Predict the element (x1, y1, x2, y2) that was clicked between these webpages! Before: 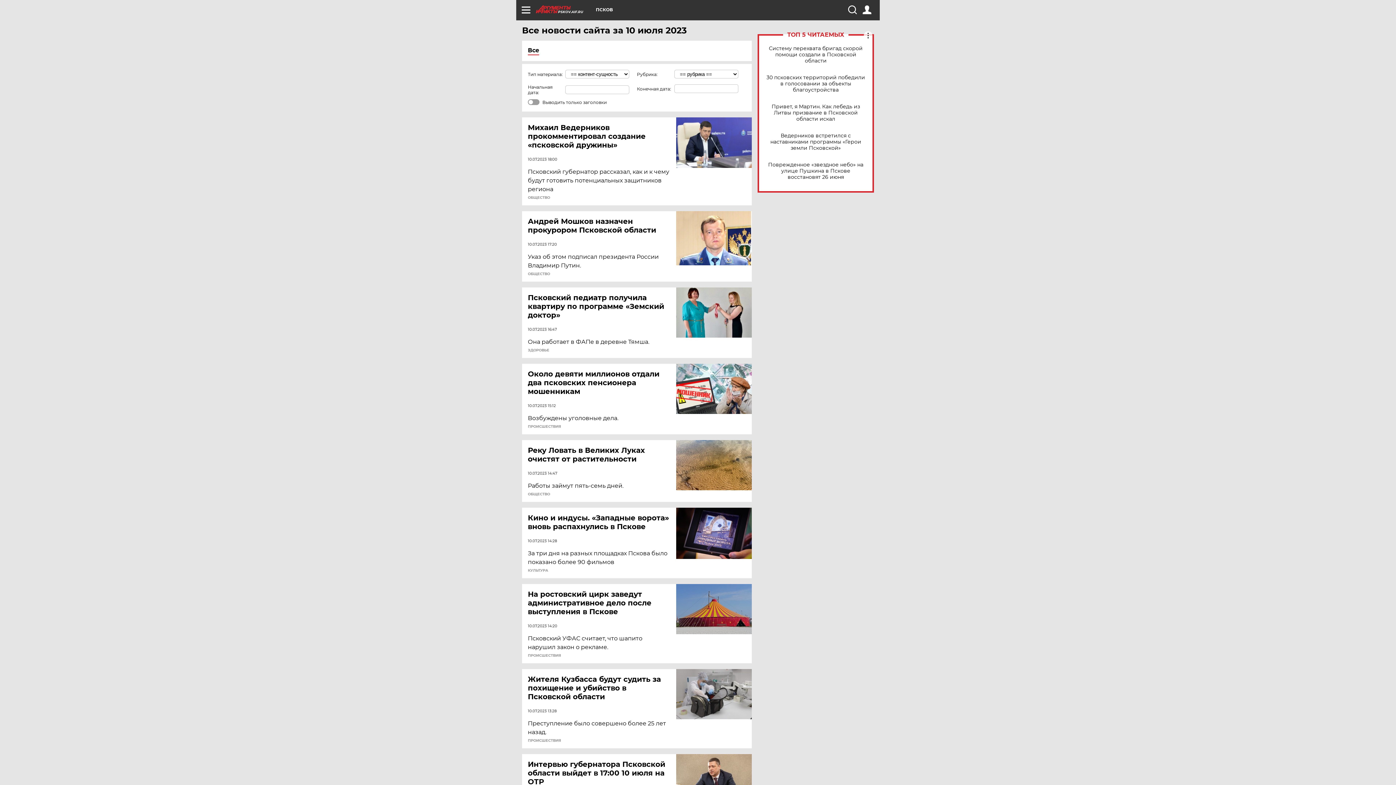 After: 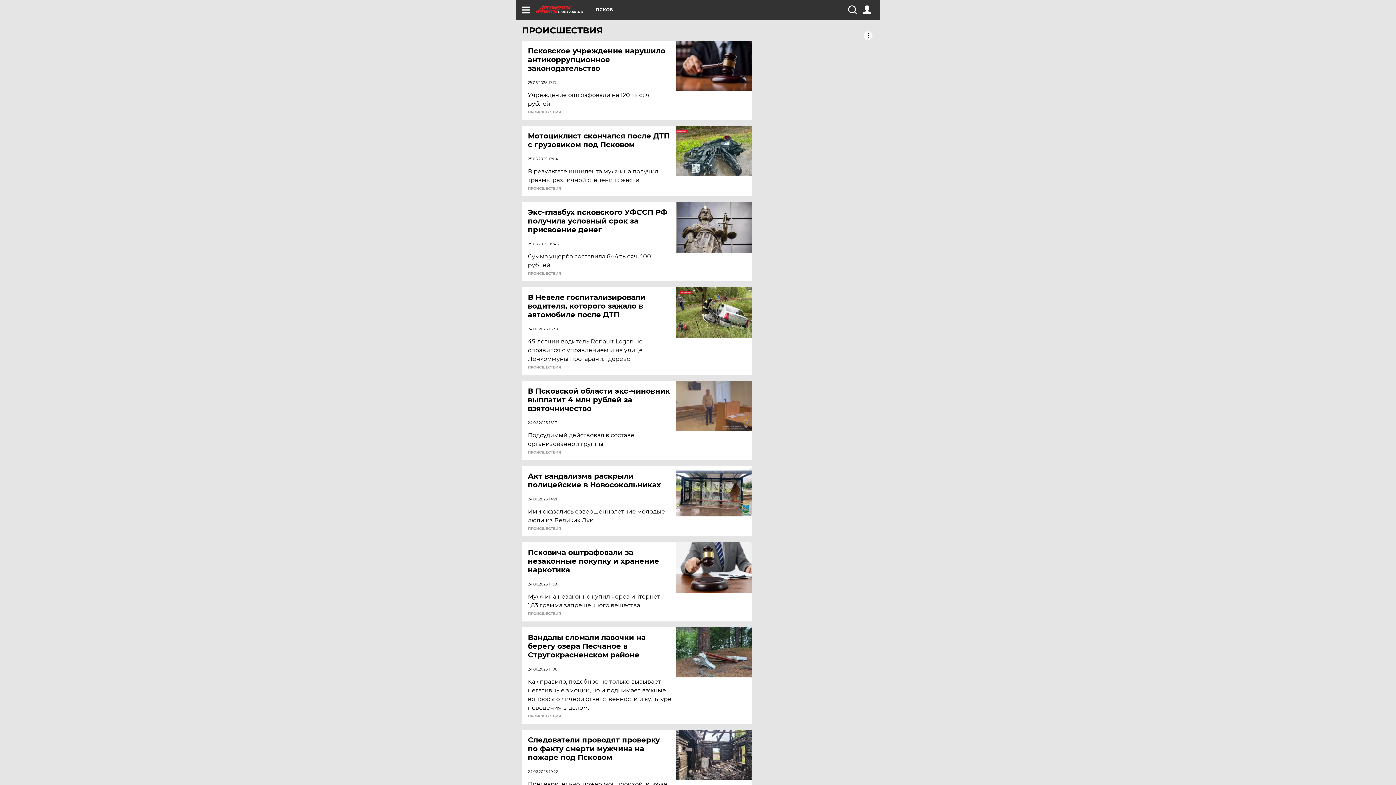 Action: bbox: (528, 739, 561, 742) label: ПРОИСШЕСТВИЯ